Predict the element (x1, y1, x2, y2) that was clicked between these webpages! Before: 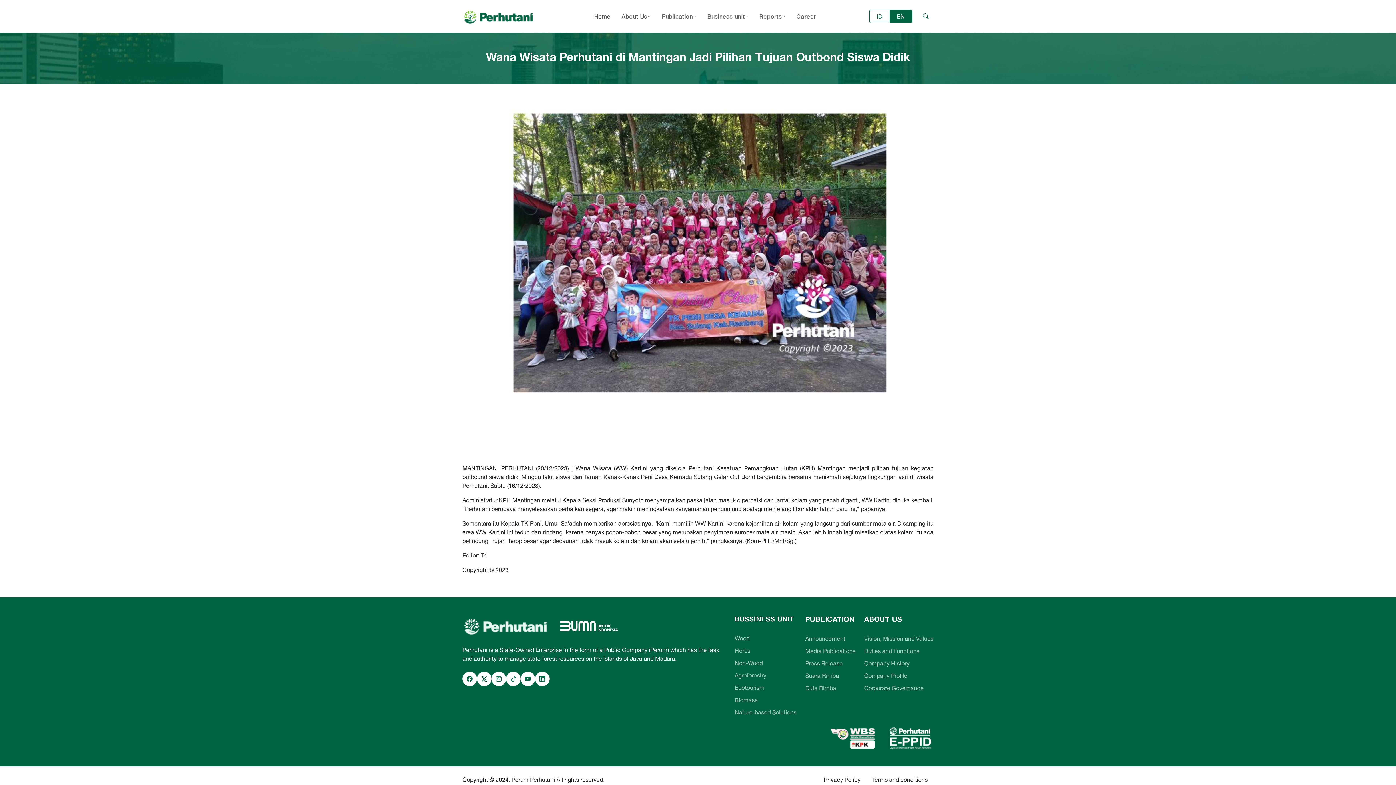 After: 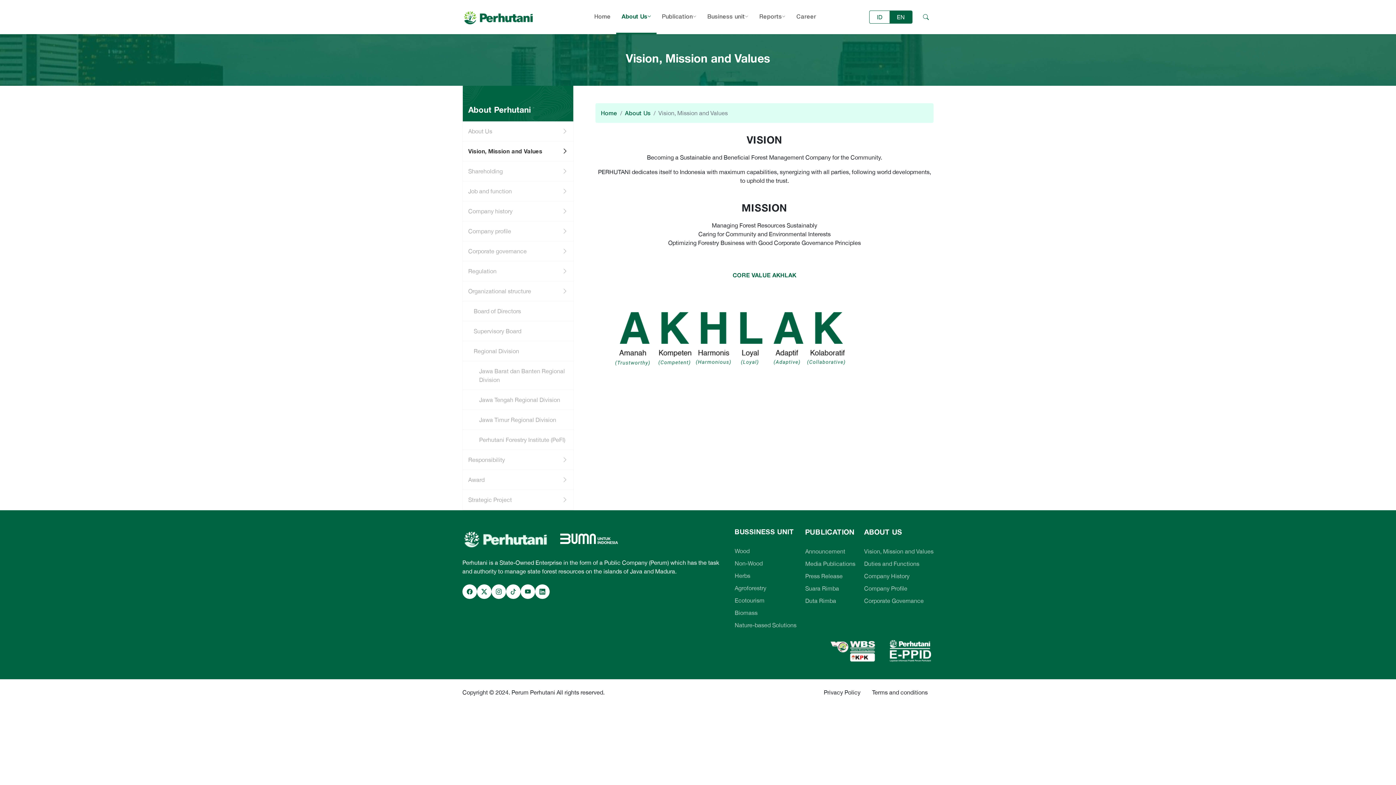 Action: bbox: (864, 632, 933, 645) label: Vision, Mission and Values